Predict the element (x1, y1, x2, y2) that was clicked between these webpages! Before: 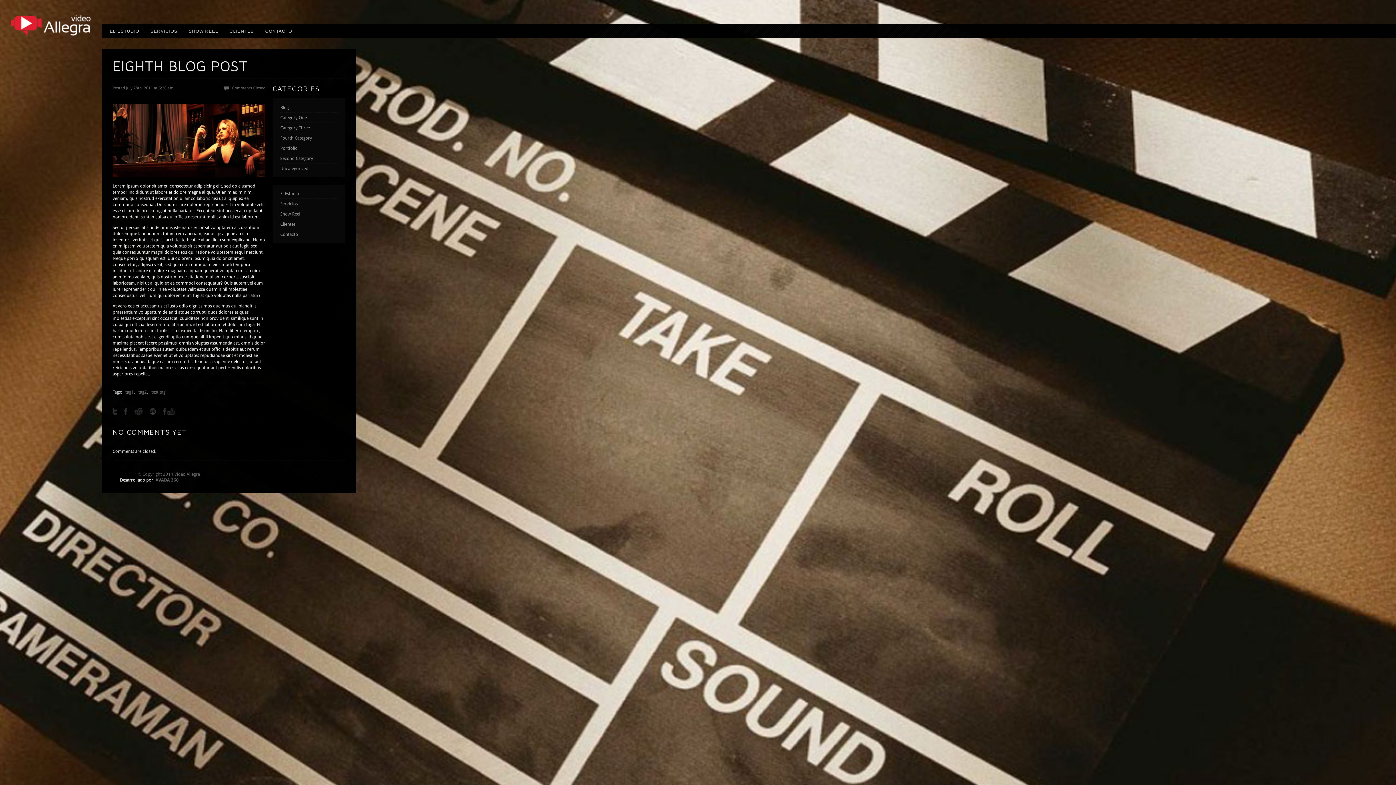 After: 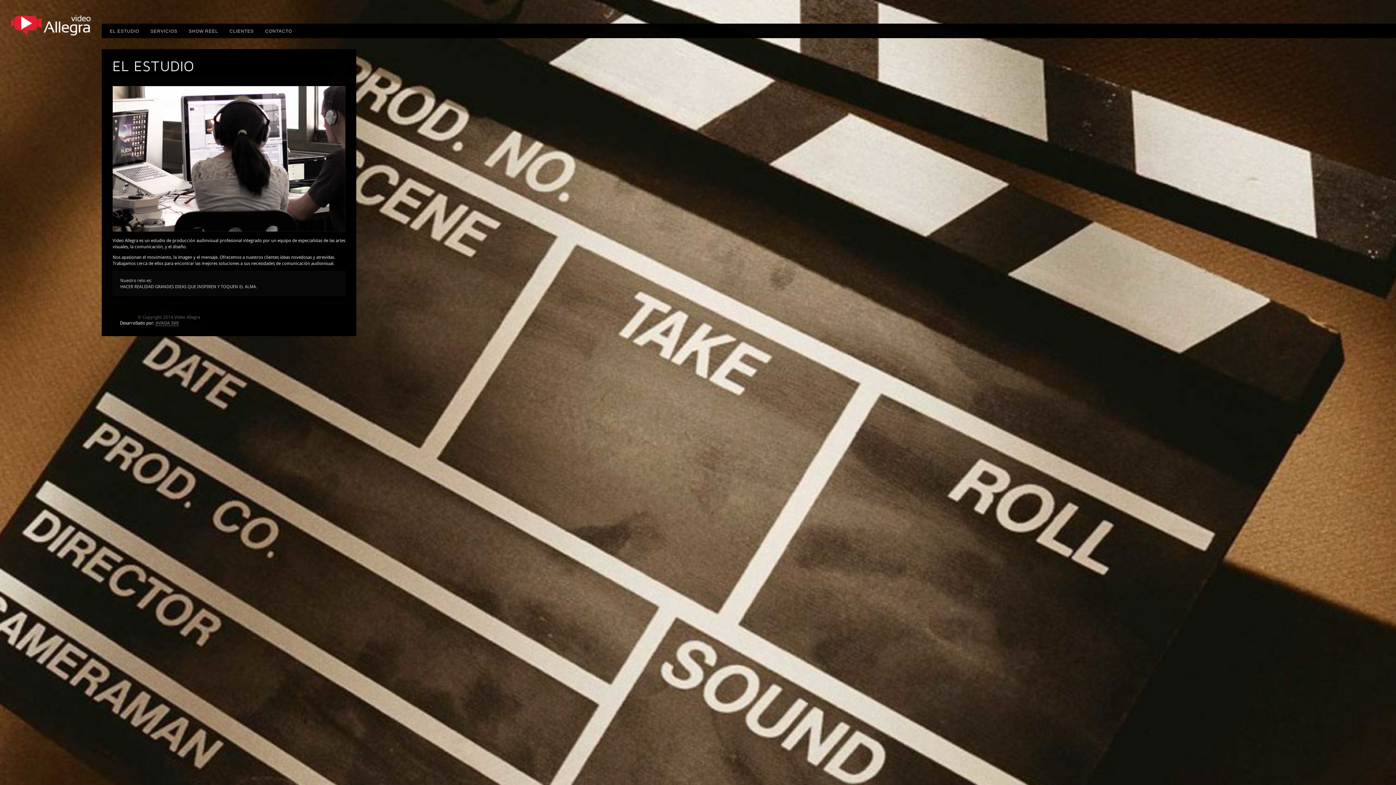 Action: bbox: (105, 23, 143, 38) label: EL ESTUDIO